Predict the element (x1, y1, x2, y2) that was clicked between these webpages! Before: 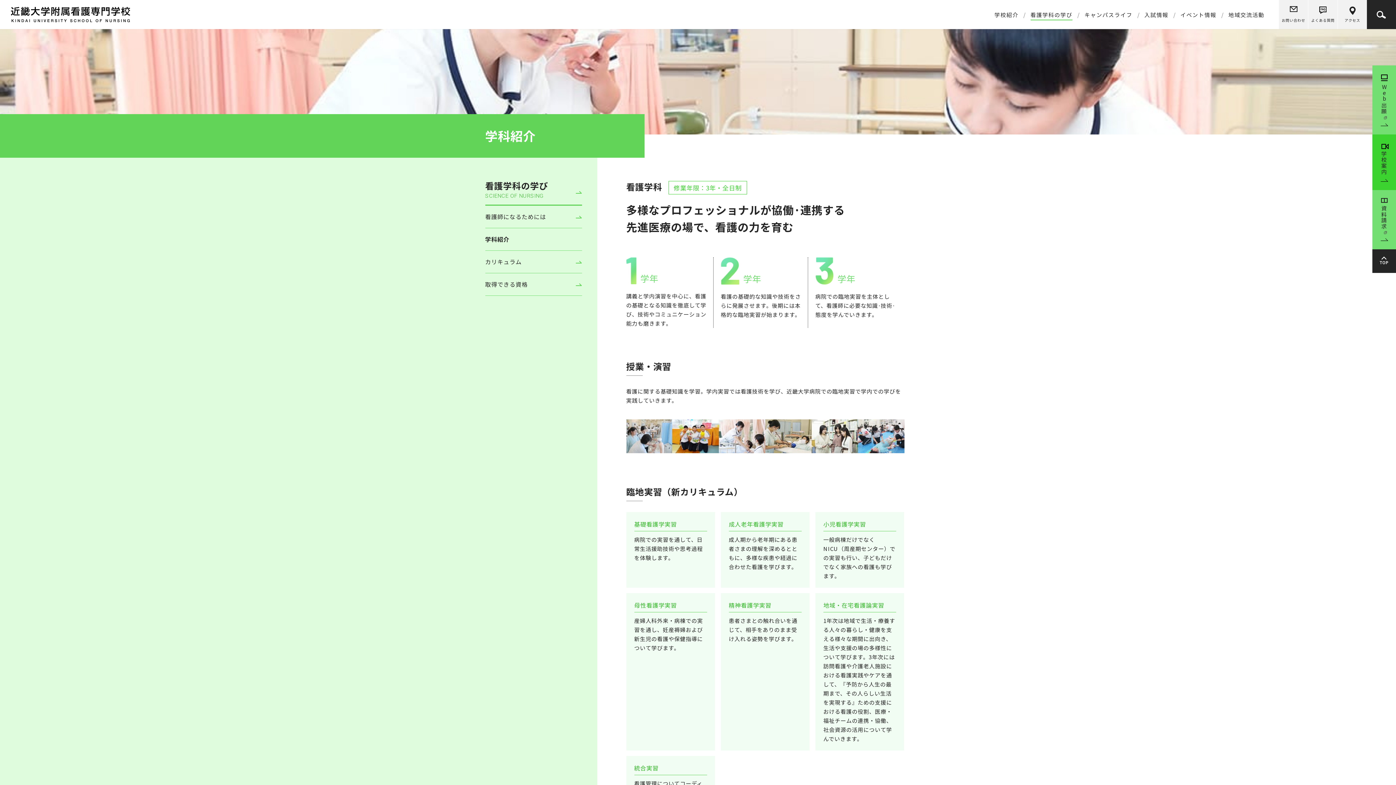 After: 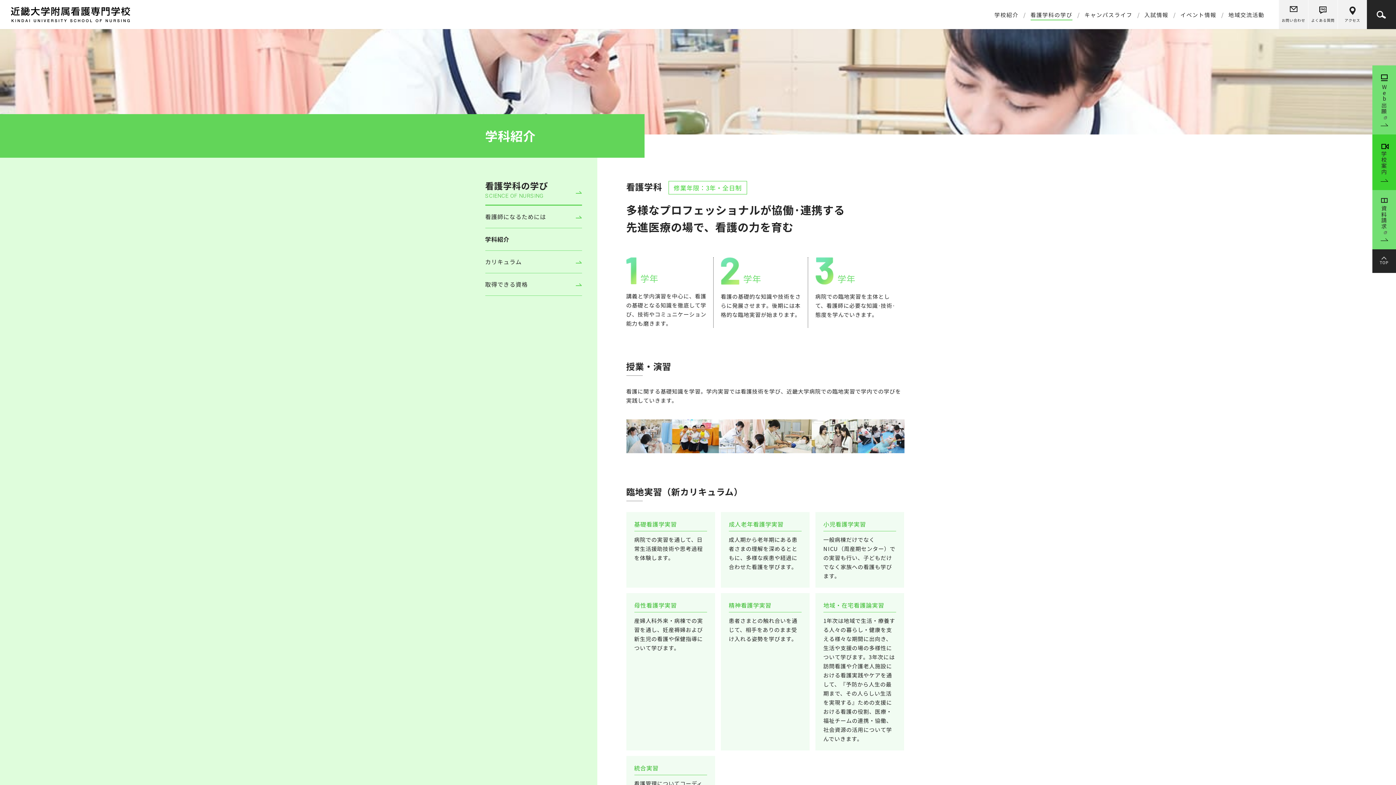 Action: bbox: (1372, 249, 1396, 272) label: TOP